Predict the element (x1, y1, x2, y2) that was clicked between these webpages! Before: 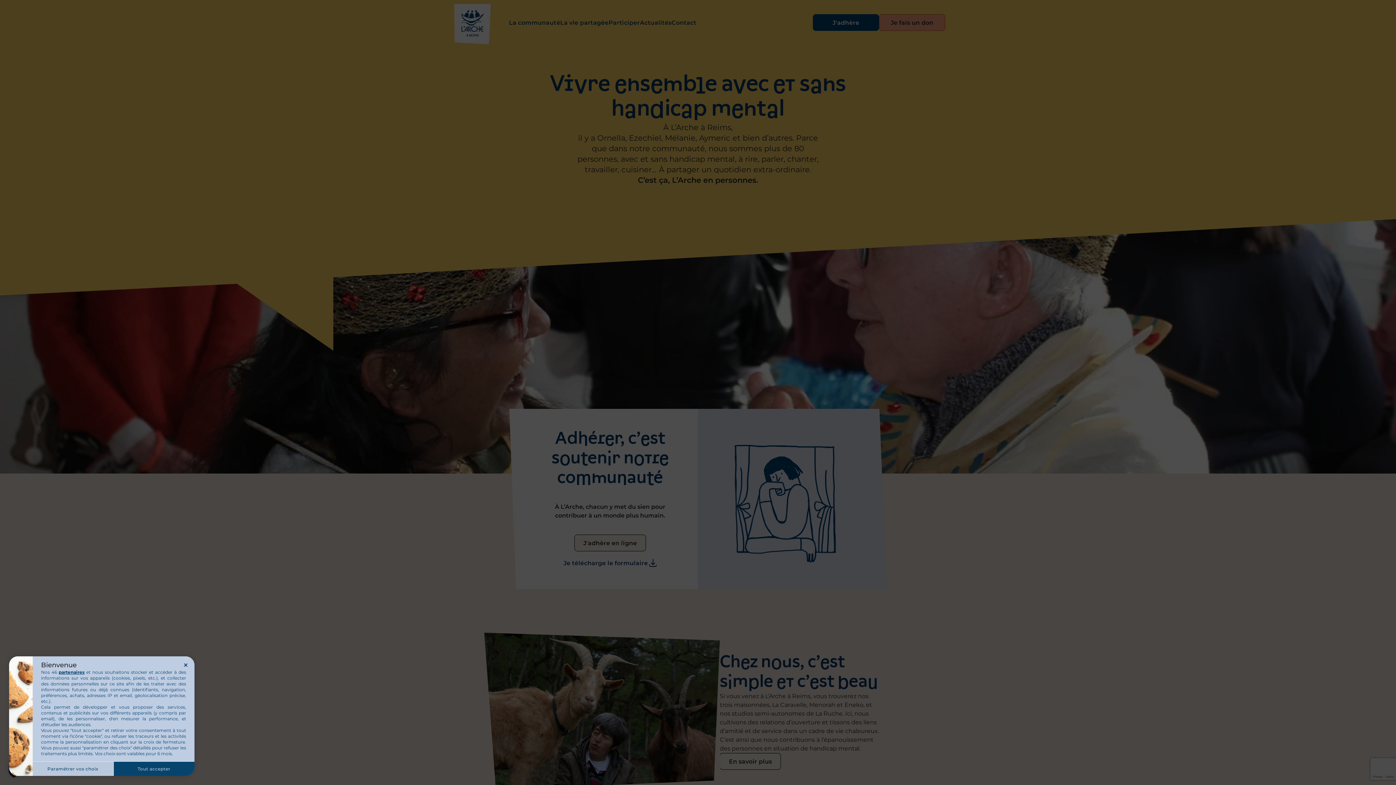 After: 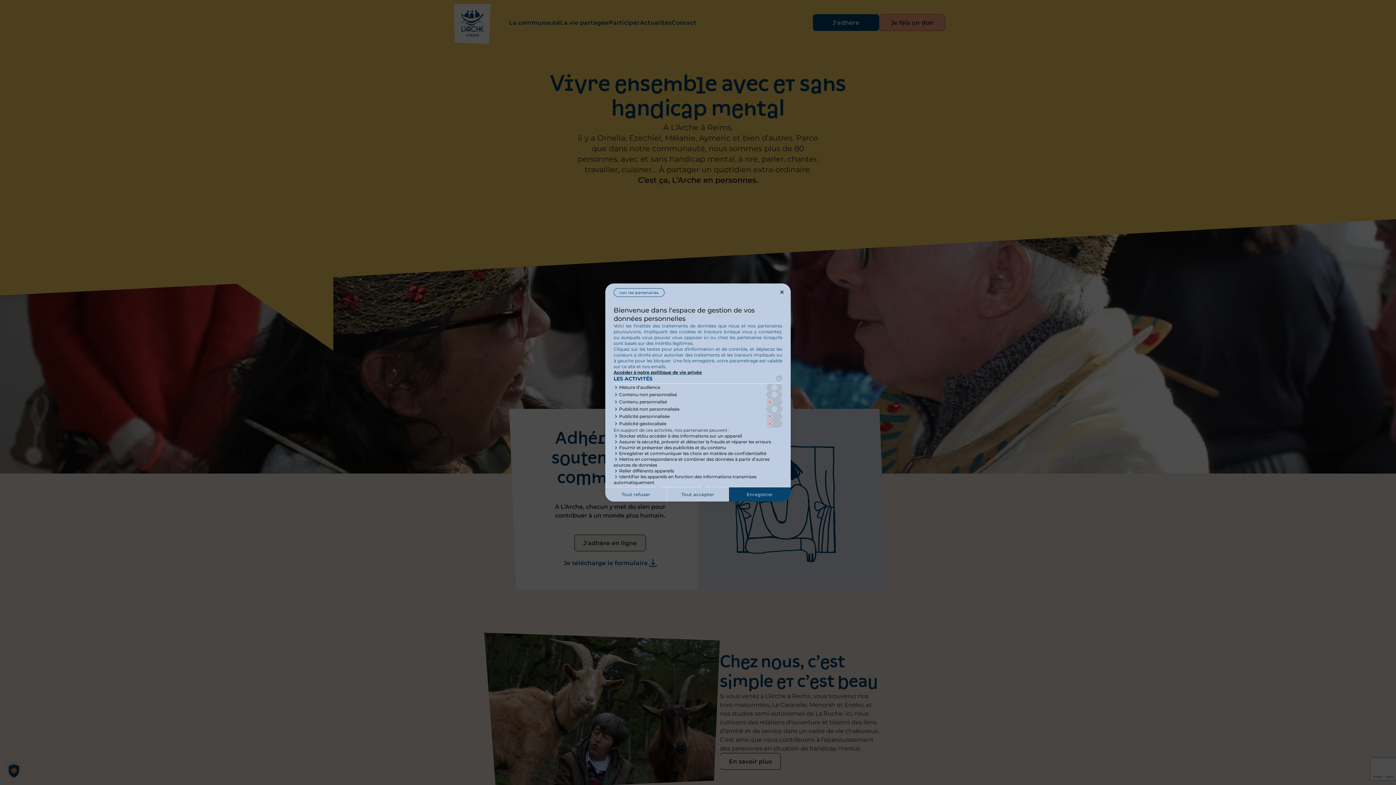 Action: bbox: (32, 761, 113, 776) label: Paramétrer vos choix